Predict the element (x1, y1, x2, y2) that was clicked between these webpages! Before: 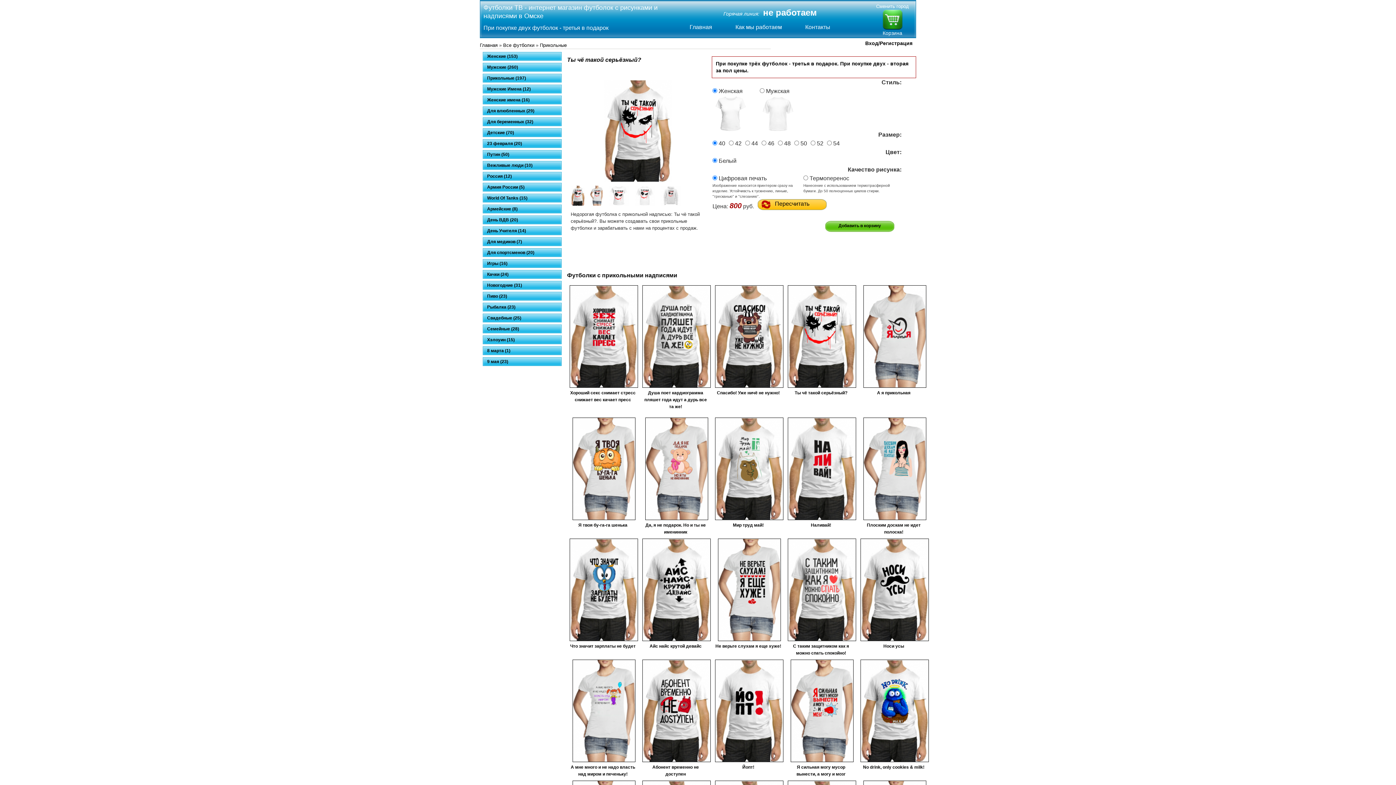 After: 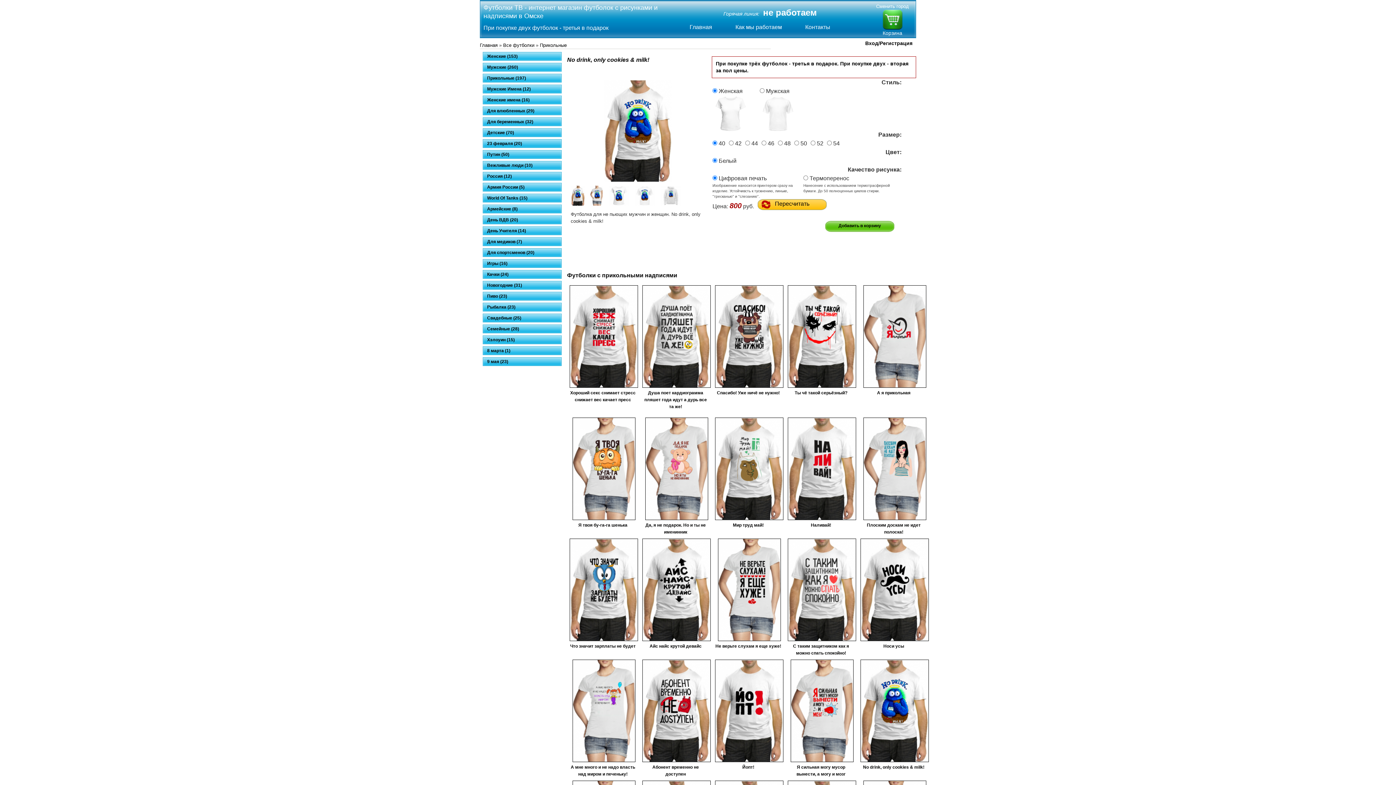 Action: label: No drink, only cookies & milk! bbox: (863, 765, 924, 770)